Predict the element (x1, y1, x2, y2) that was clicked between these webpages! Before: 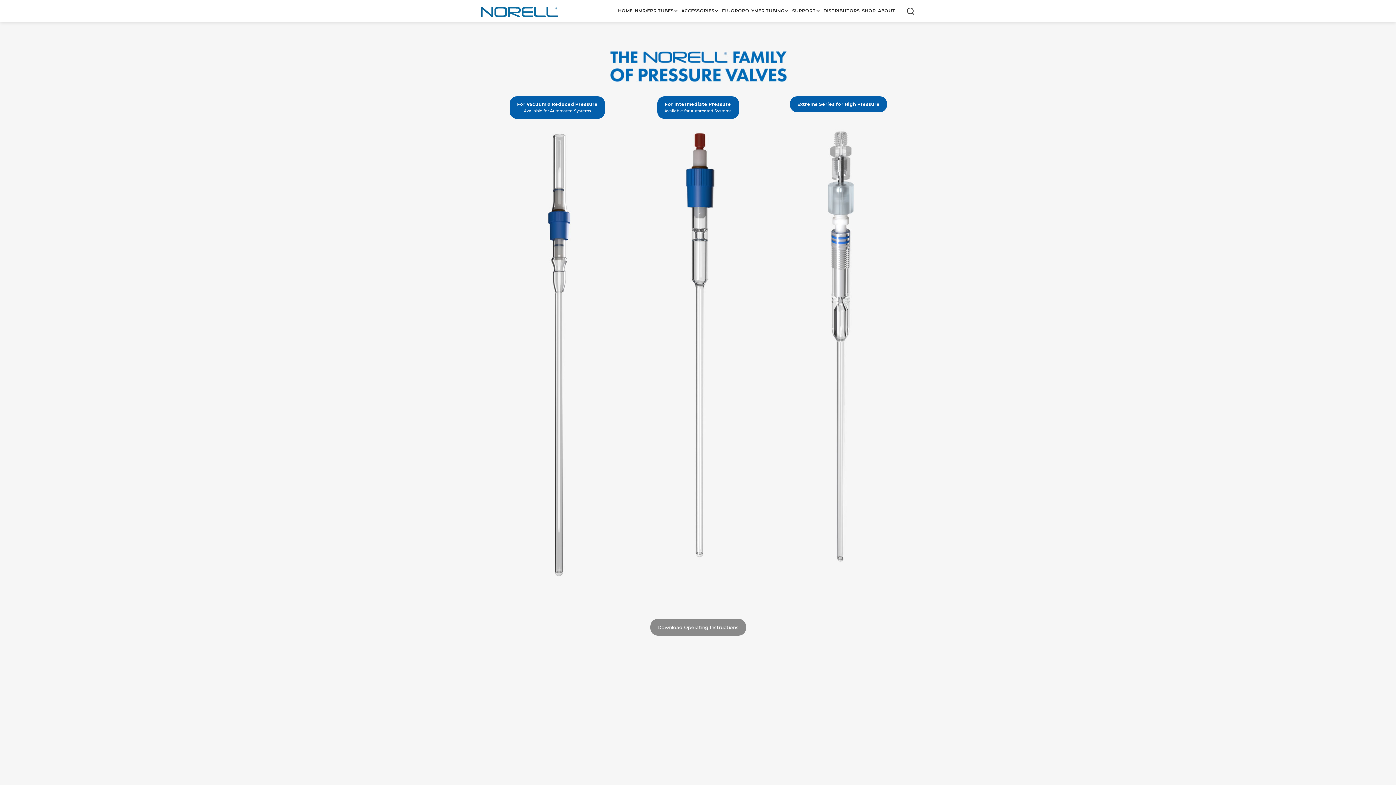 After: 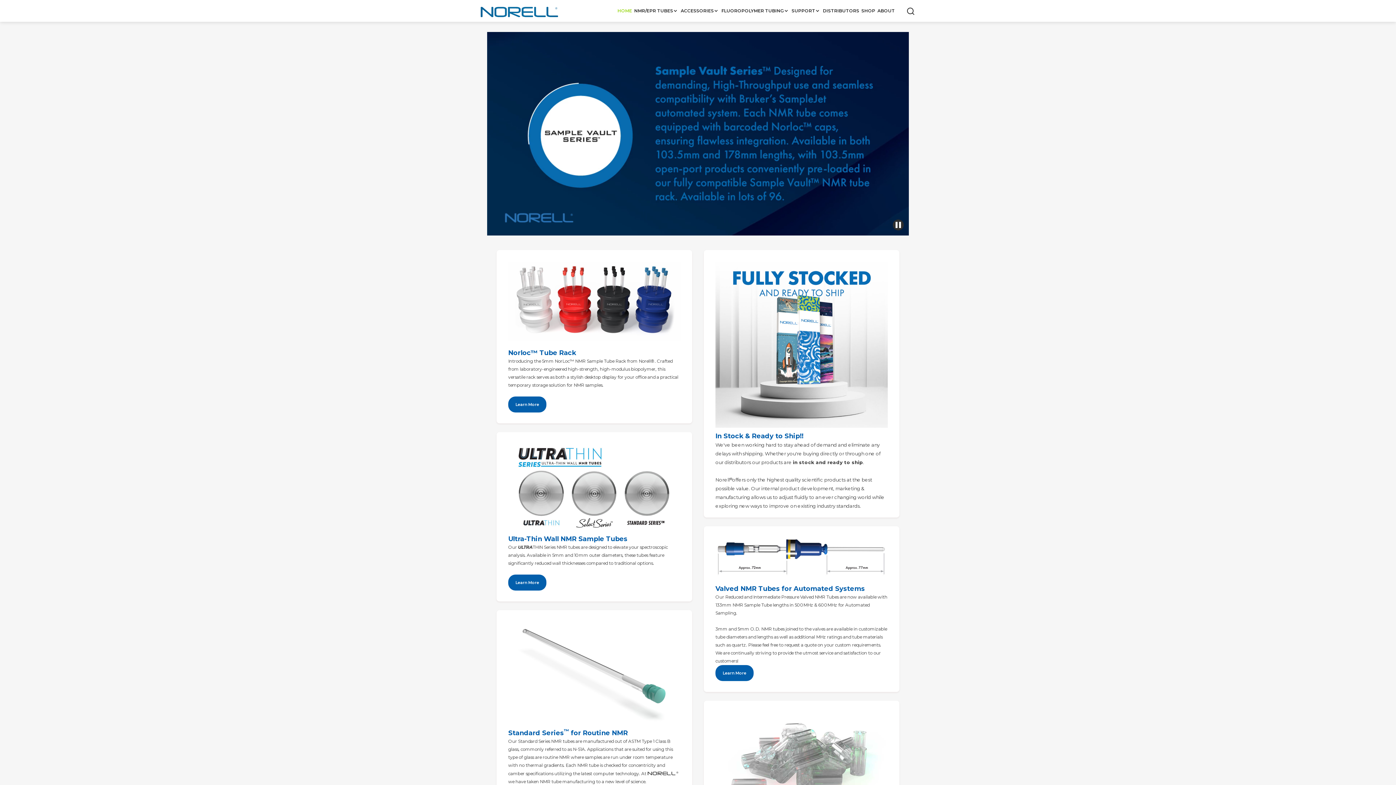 Action: bbox: (480, 3, 560, 21)